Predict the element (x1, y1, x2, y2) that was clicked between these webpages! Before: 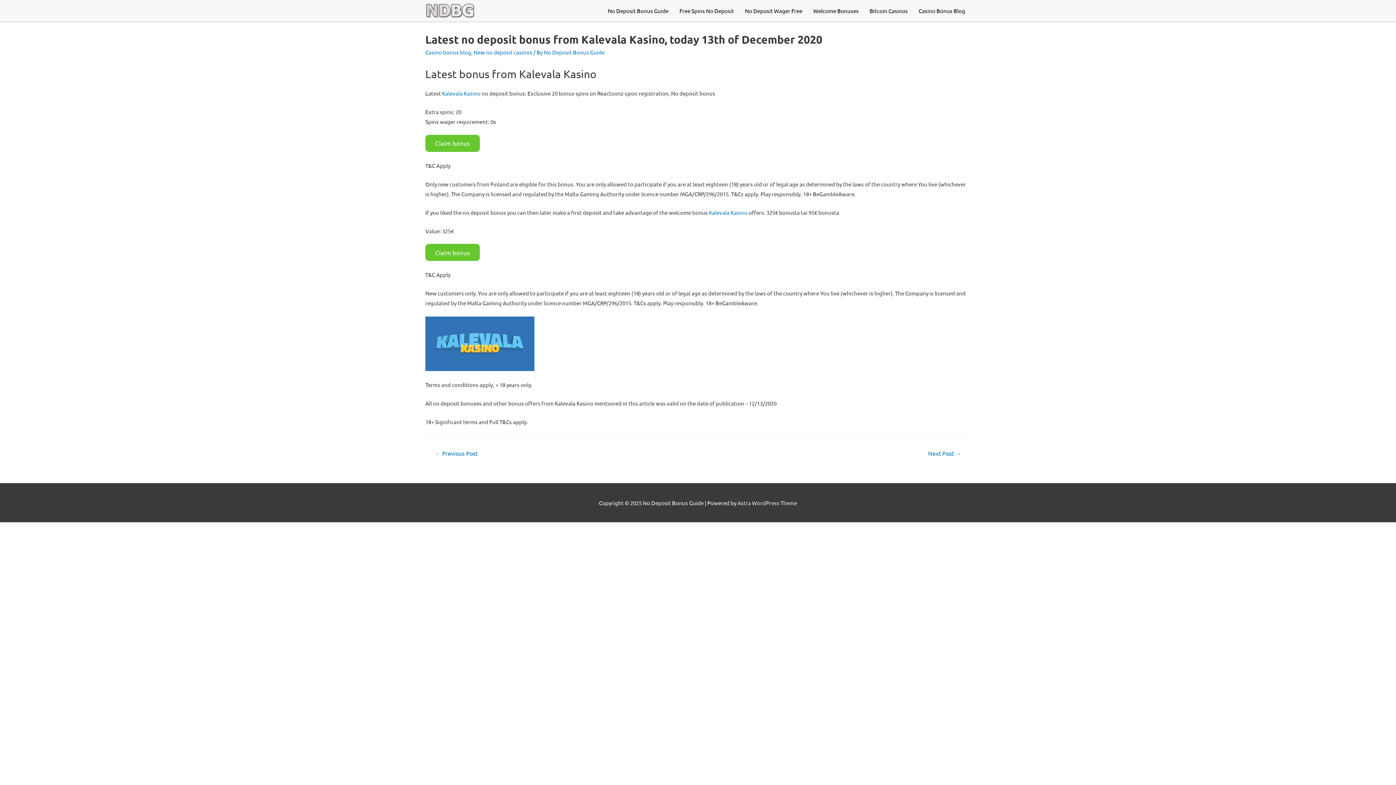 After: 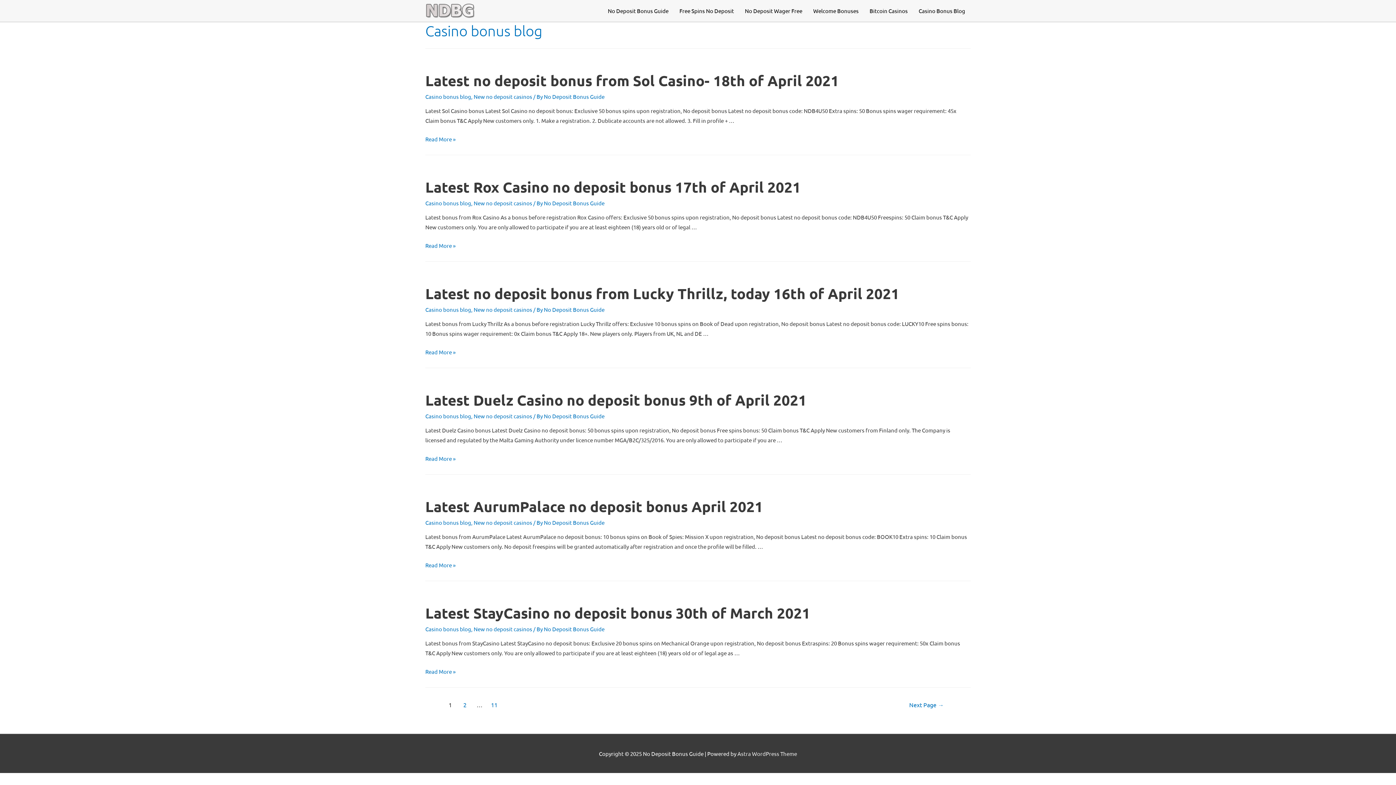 Action: label: Casino bonus blog bbox: (425, 48, 471, 55)